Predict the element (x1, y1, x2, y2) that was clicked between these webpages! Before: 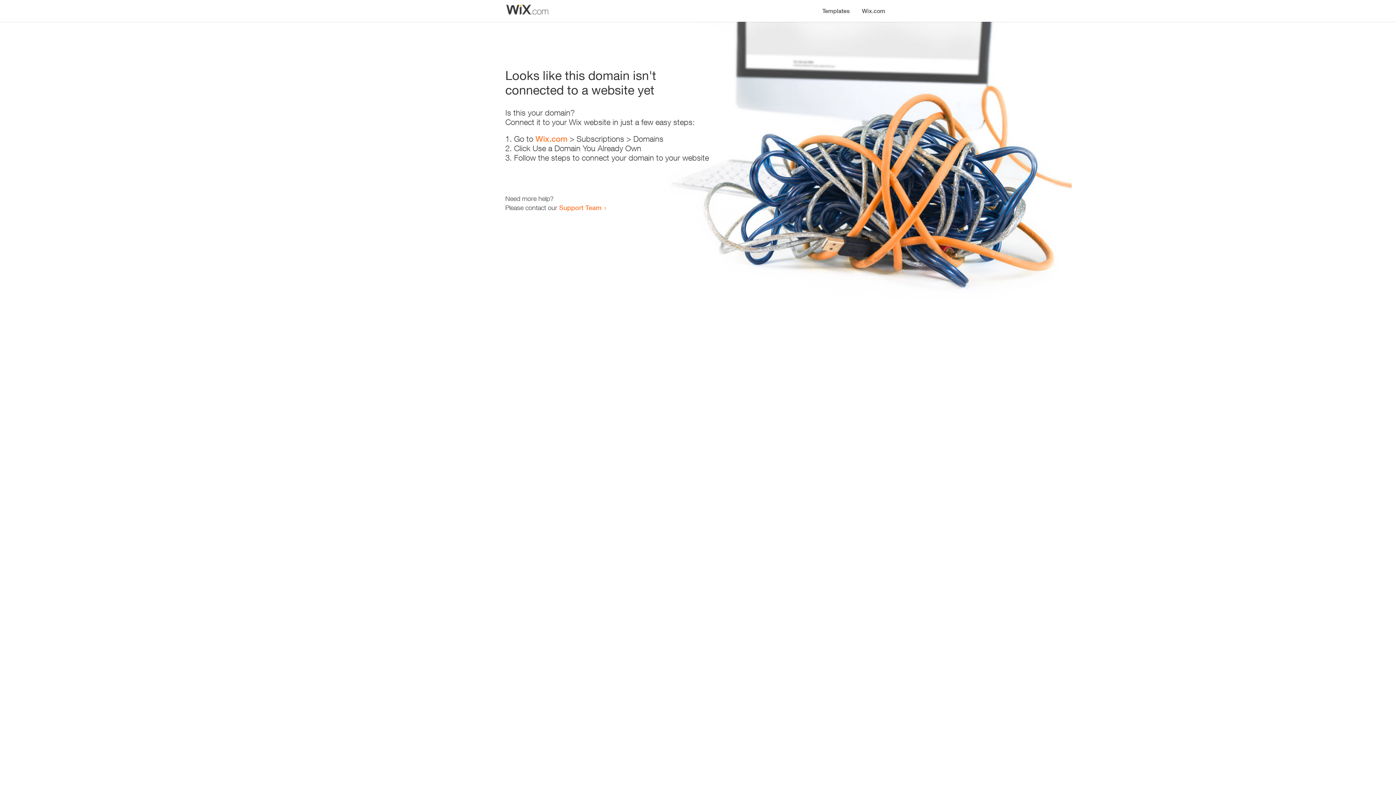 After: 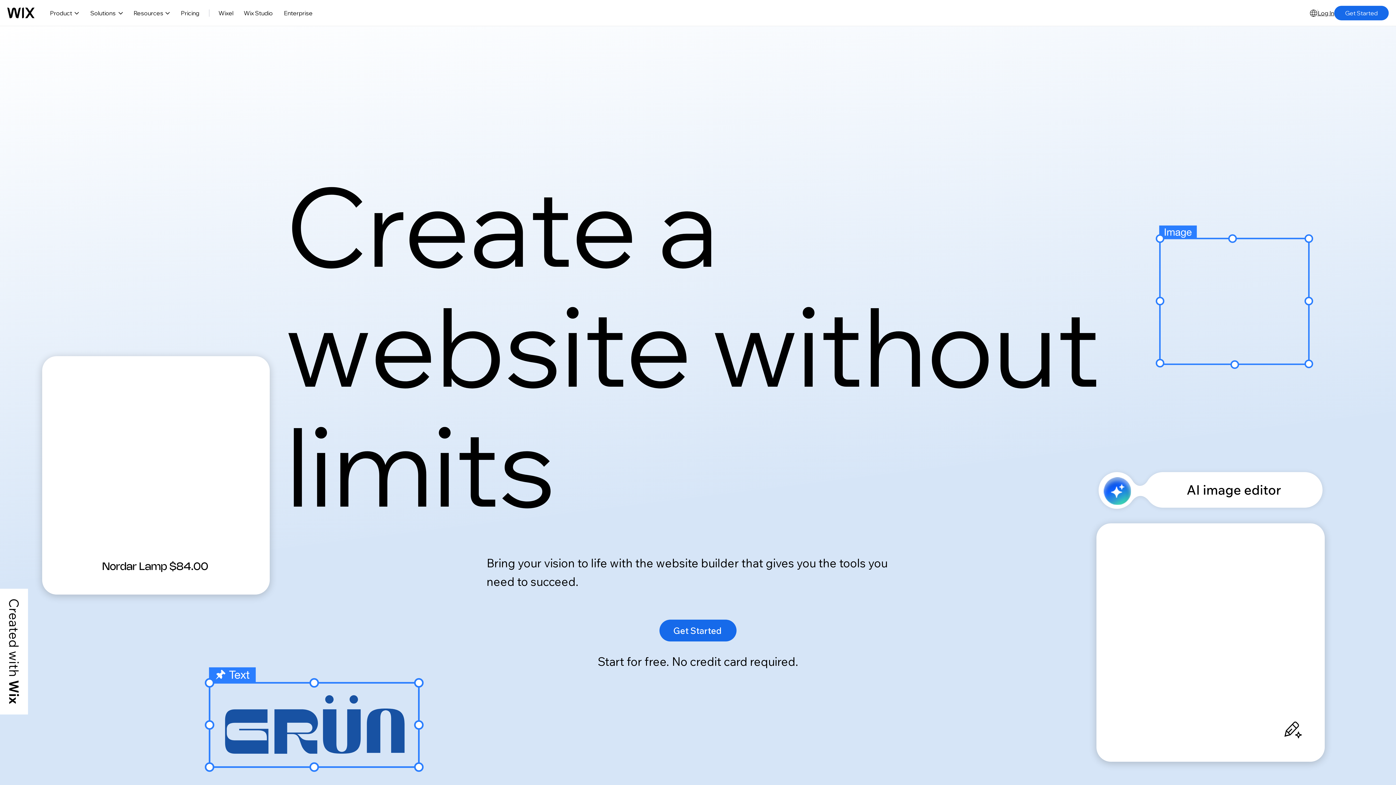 Action: bbox: (535, 134, 567, 143) label: Wix.com